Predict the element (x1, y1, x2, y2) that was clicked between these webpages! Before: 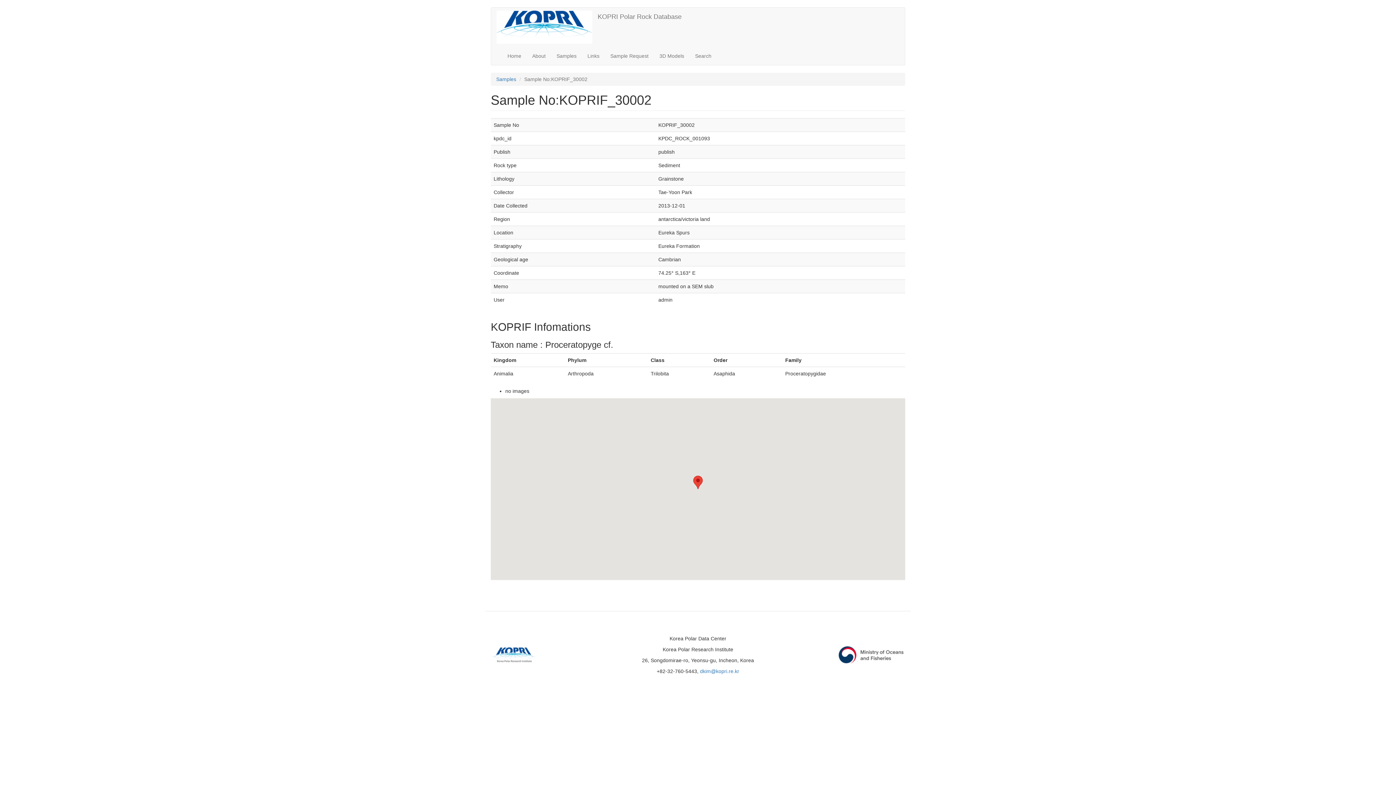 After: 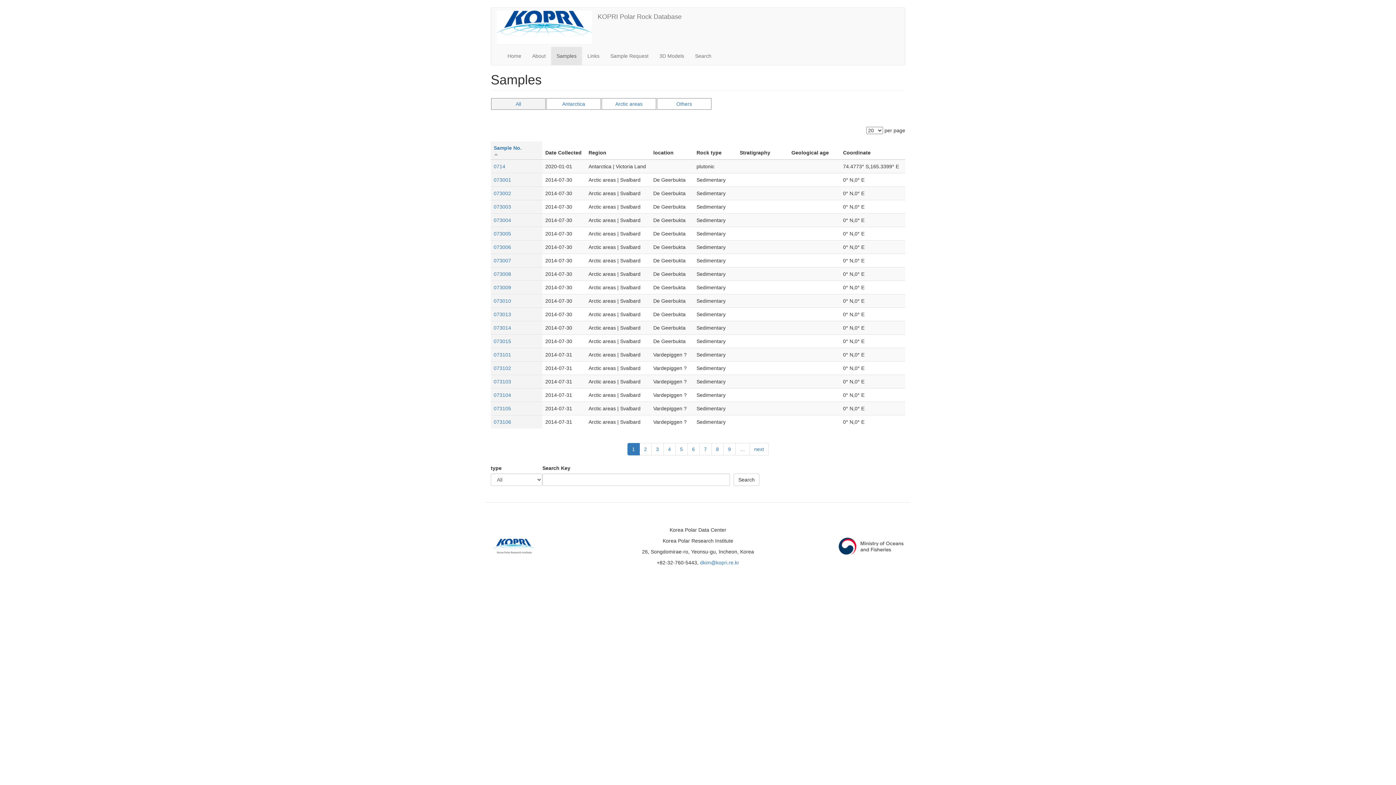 Action: label: Samples bbox: (551, 46, 582, 65)